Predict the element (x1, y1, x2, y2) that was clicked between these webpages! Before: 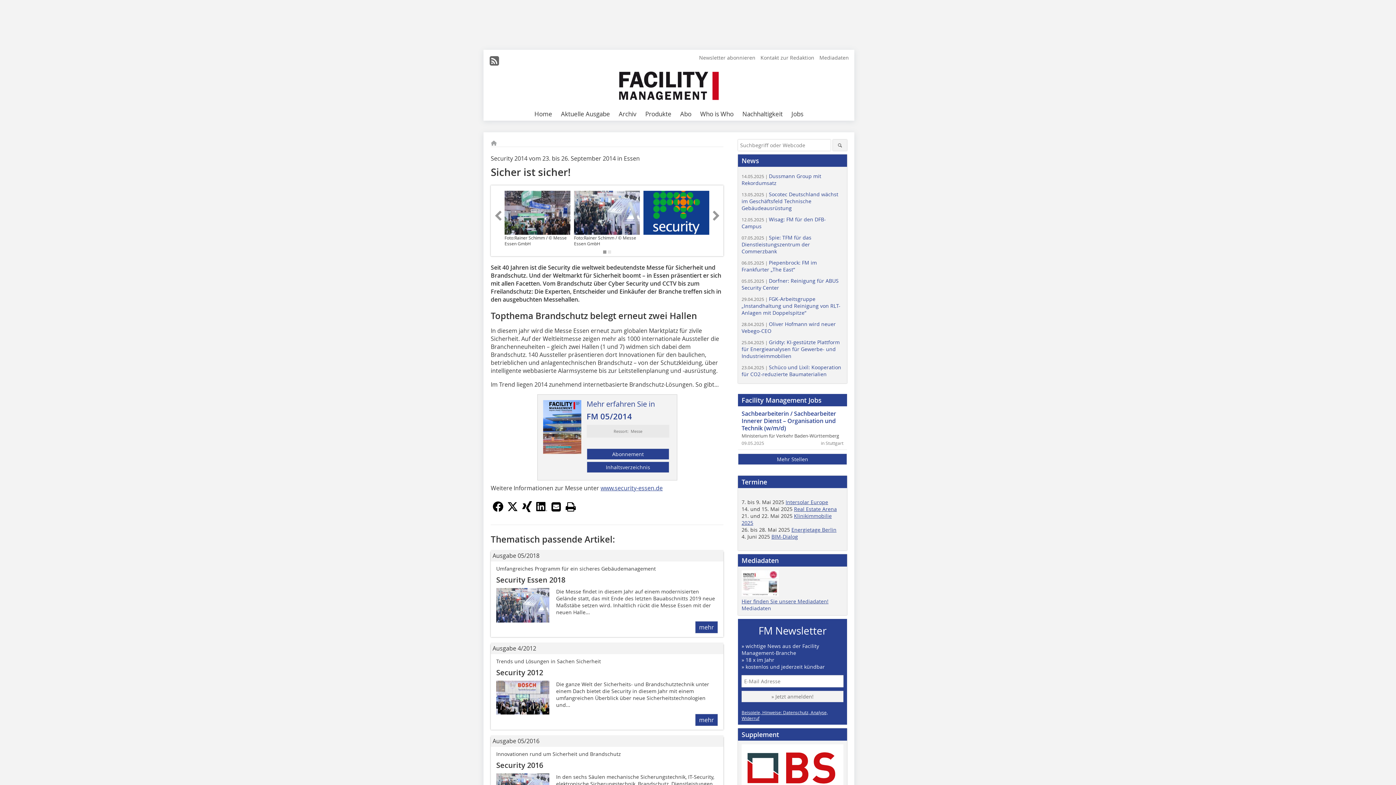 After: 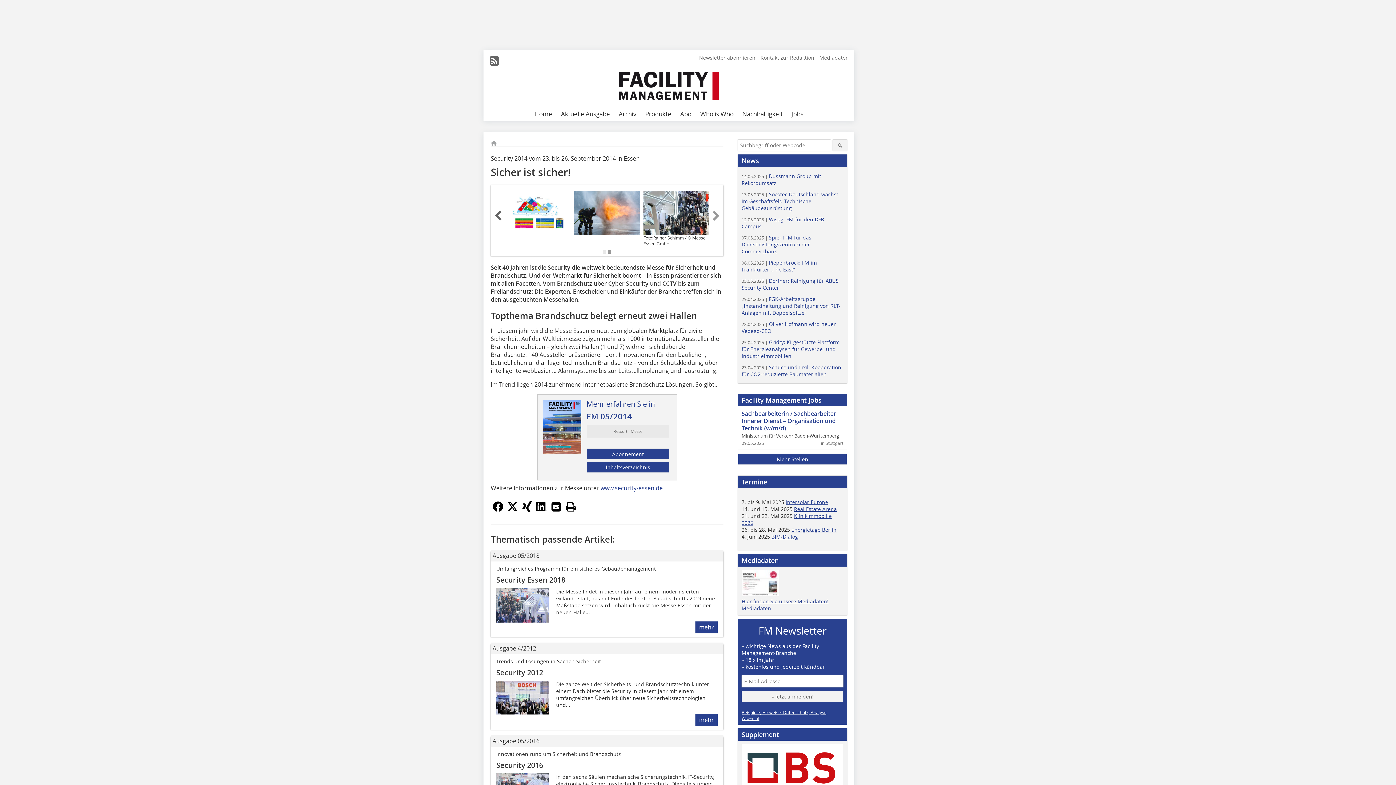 Action: bbox: (492, 208, 503, 223)